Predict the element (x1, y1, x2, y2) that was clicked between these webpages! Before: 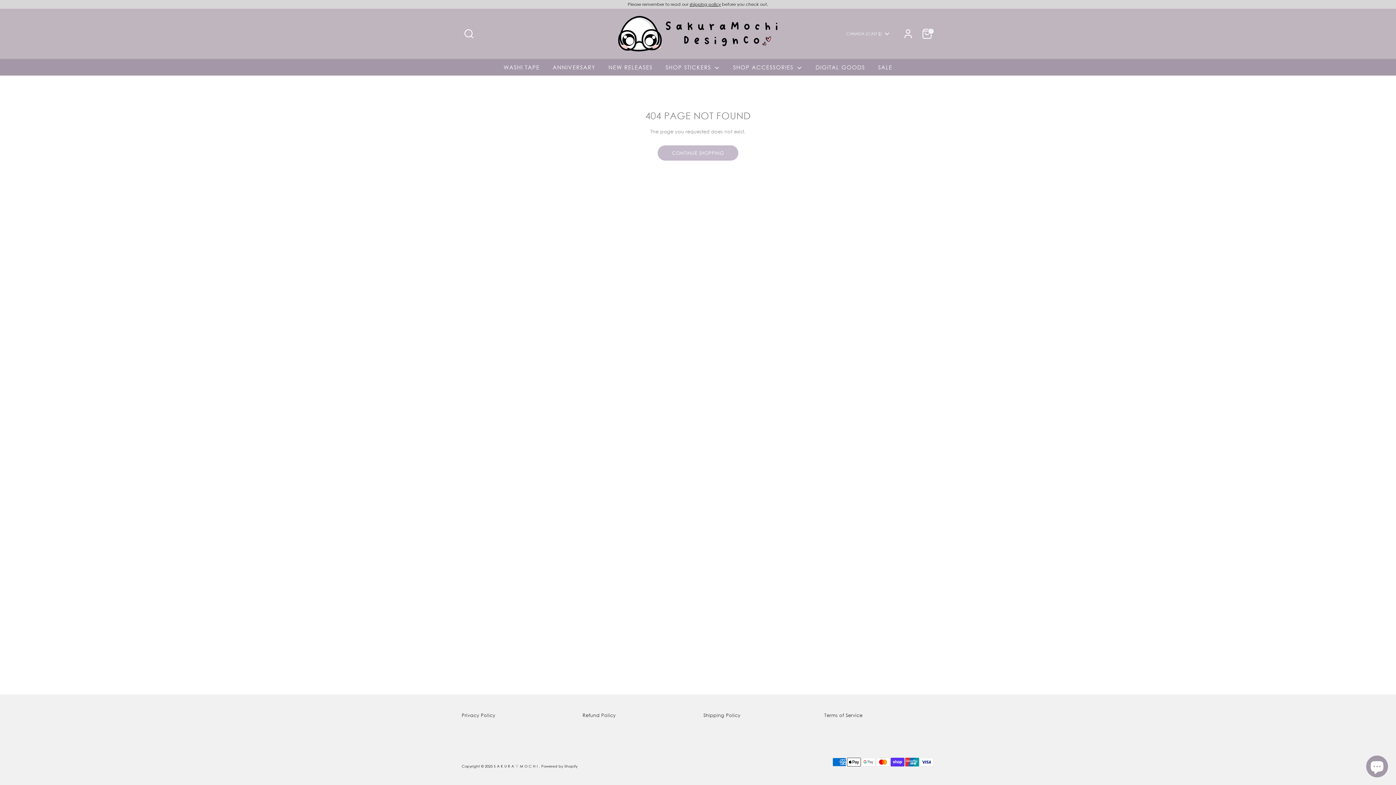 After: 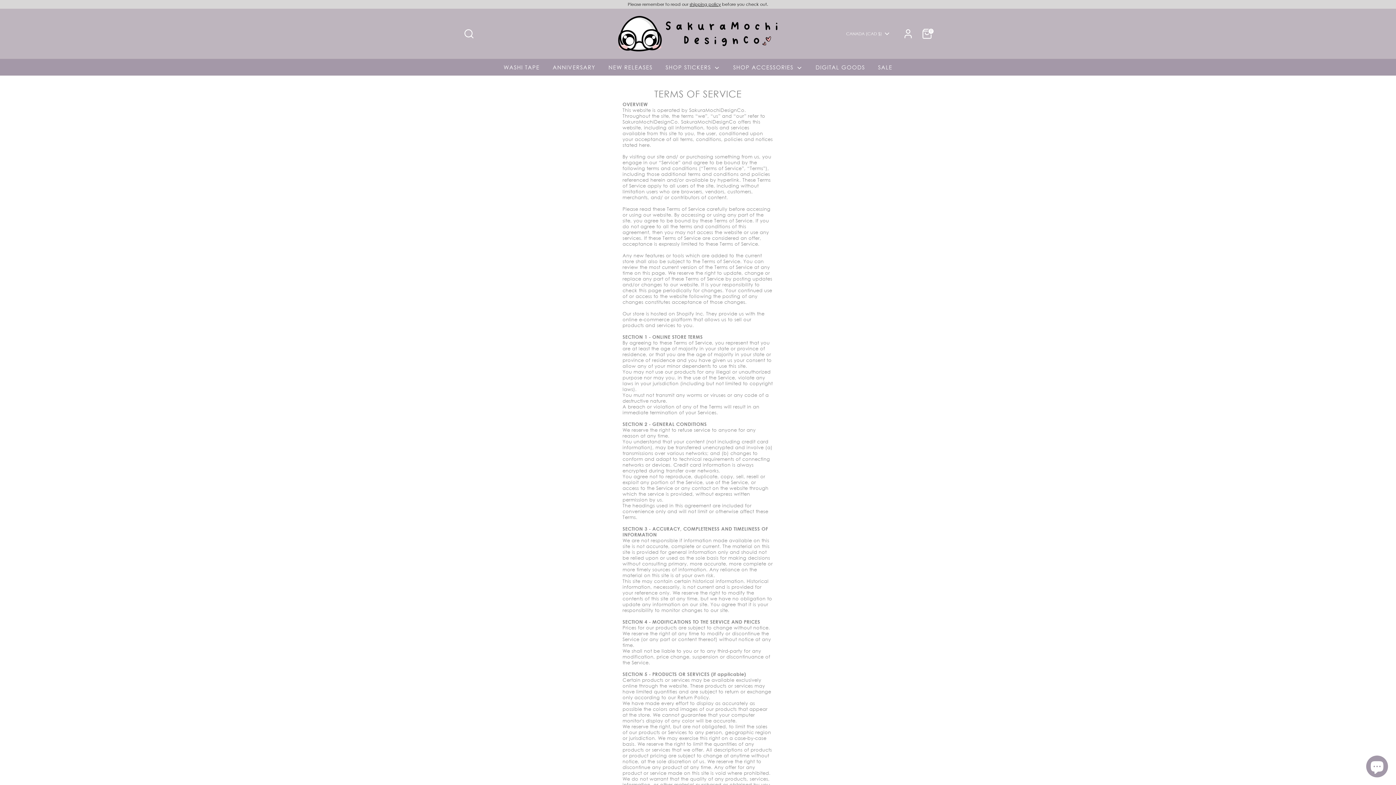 Action: bbox: (824, 712, 862, 718) label: Terms of Service